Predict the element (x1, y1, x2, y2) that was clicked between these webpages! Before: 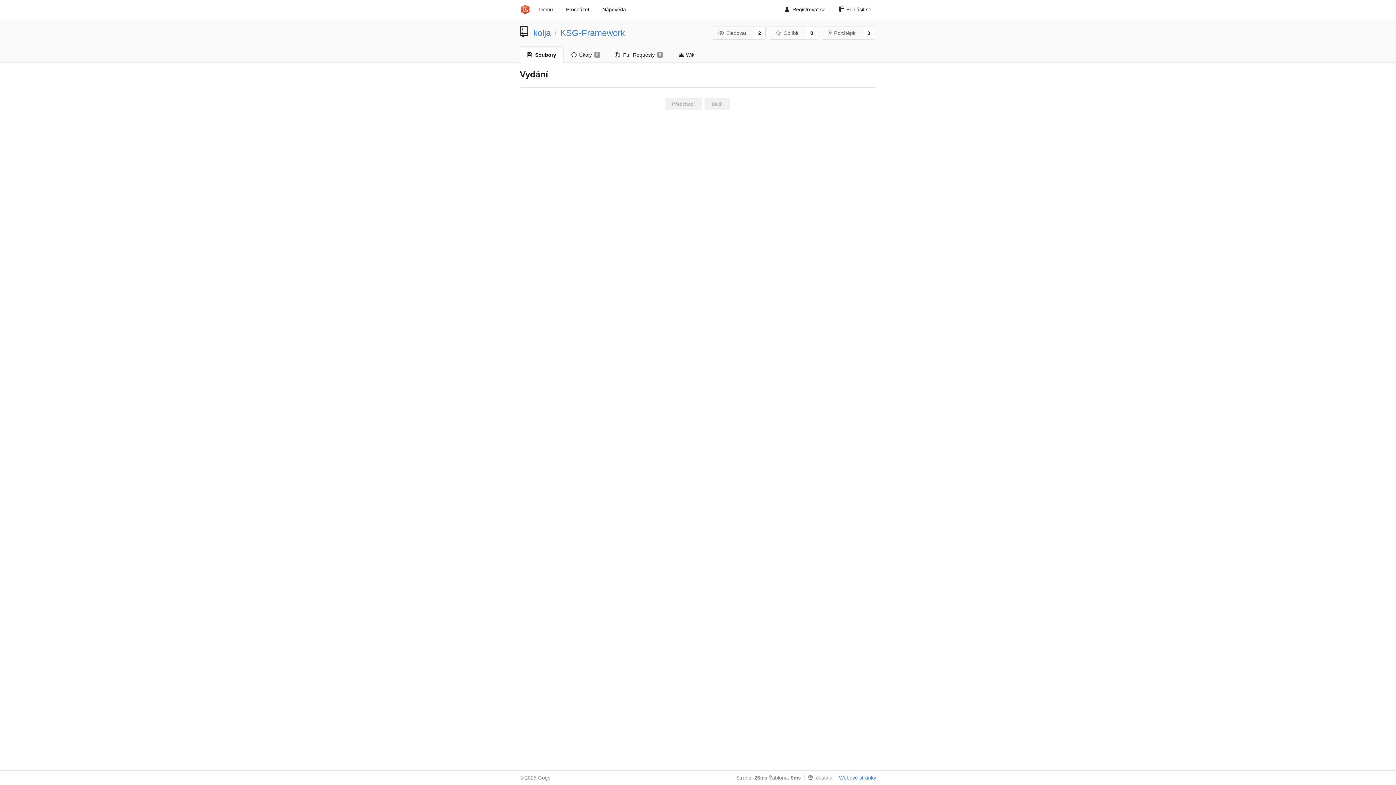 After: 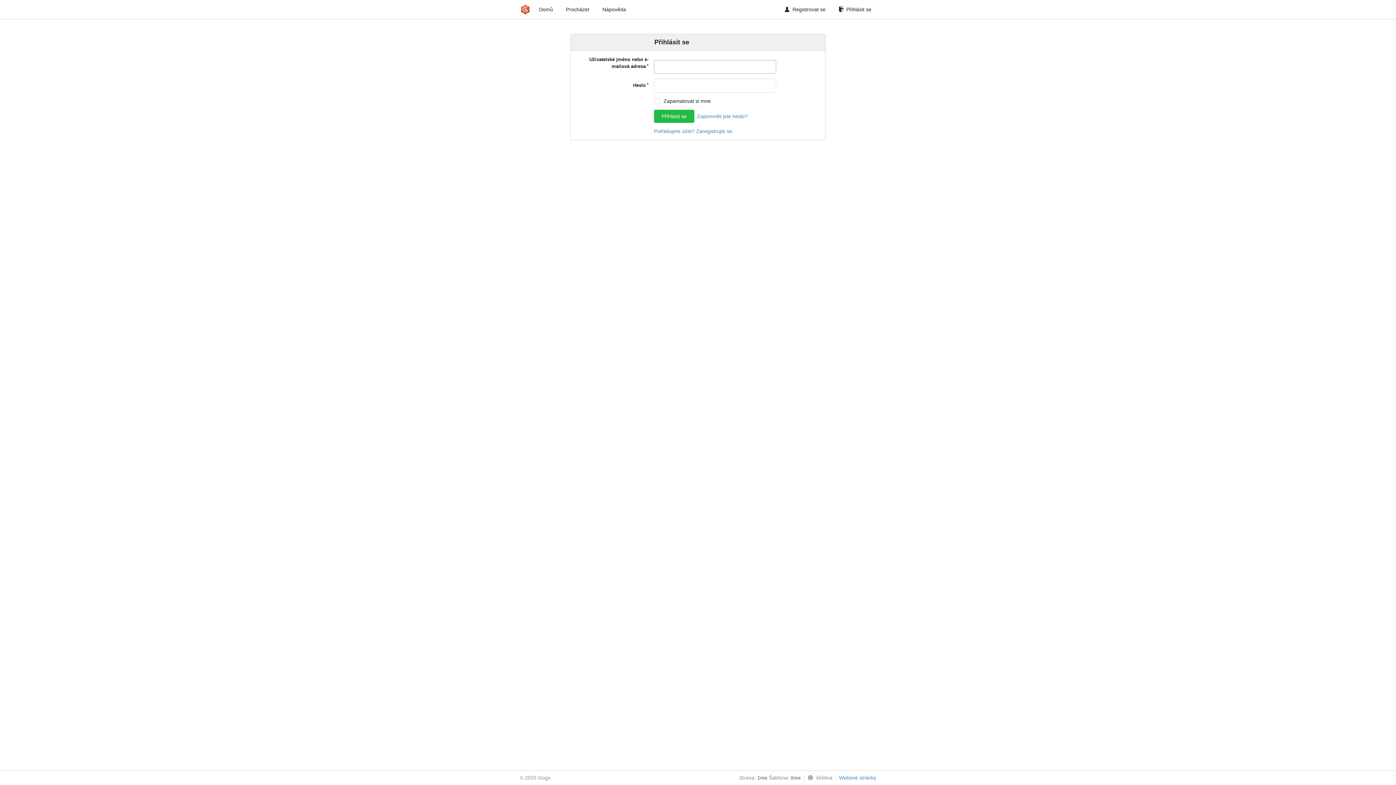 Action: bbox: (769, 26, 806, 39) label: Oblíbit